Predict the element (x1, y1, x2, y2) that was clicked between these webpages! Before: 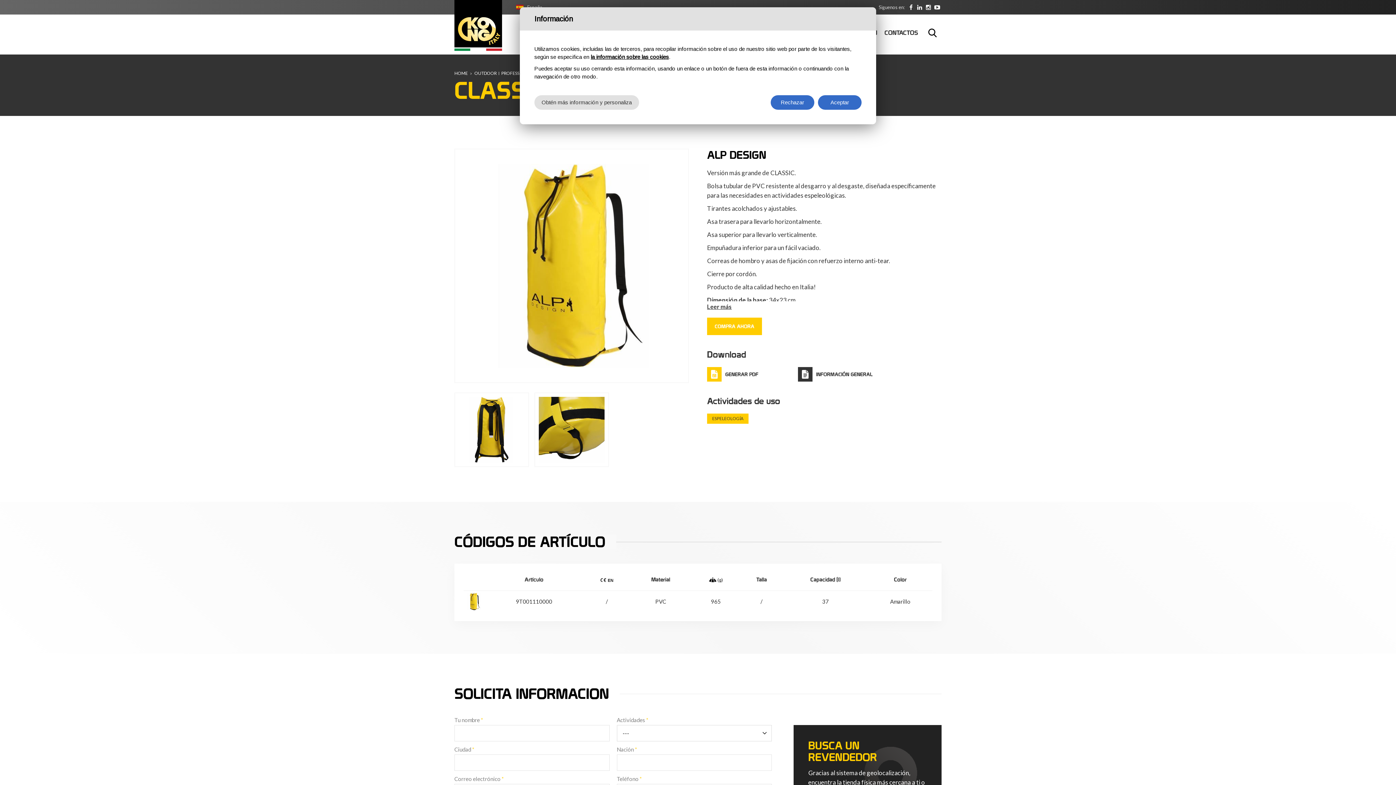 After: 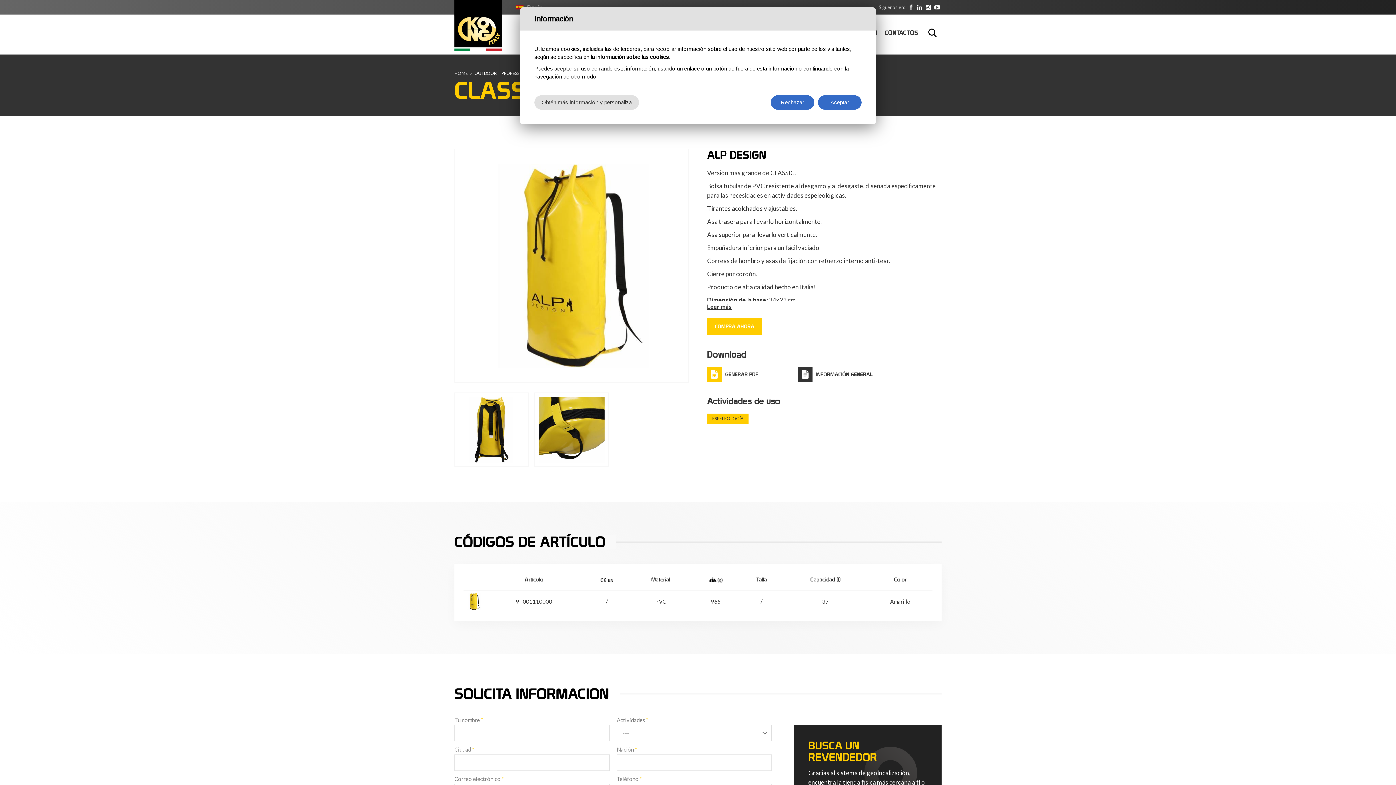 Action: label: la información sobre las cookies bbox: (590, 53, 669, 60)